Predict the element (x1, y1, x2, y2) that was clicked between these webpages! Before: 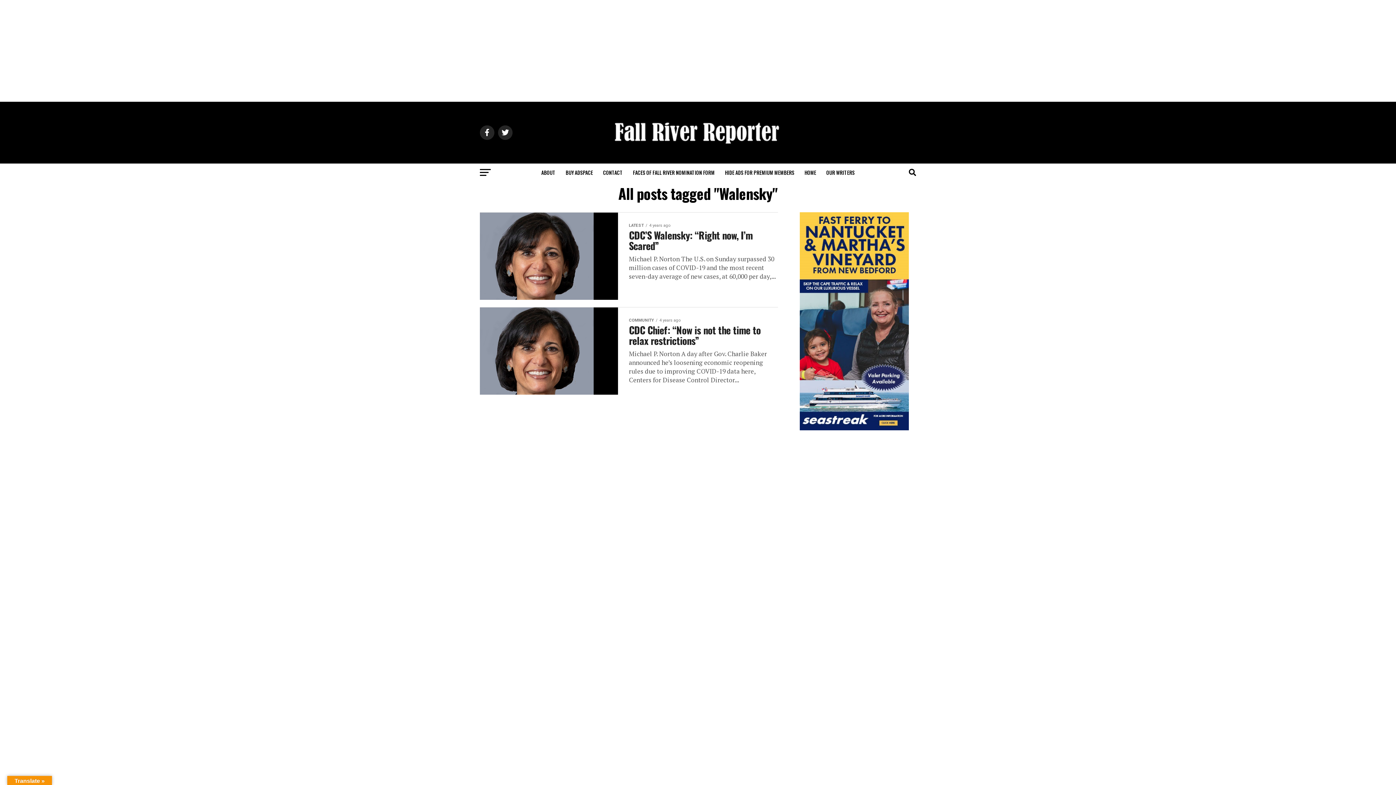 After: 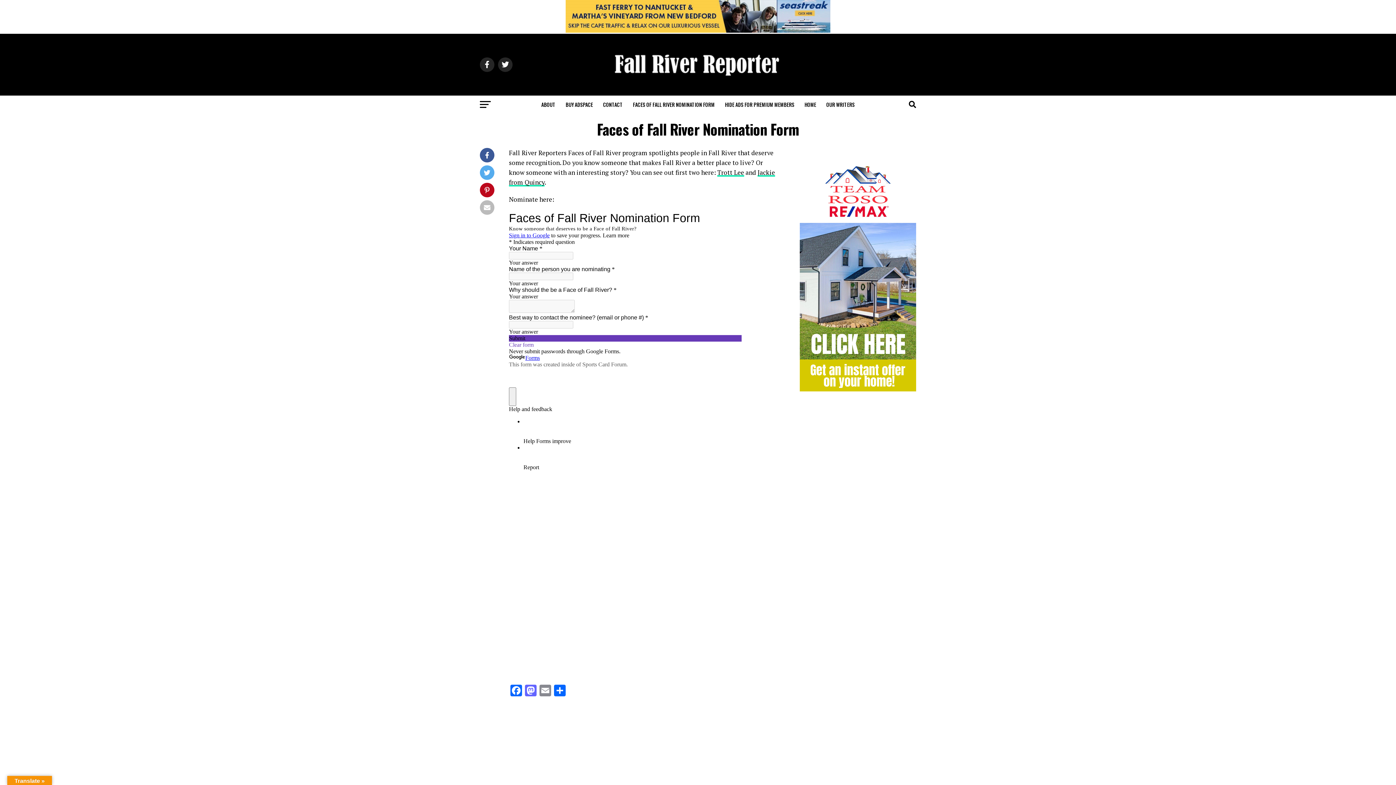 Action: bbox: (628, 163, 719, 181) label: FACES OF FALL RIVER NOMINATION FORM